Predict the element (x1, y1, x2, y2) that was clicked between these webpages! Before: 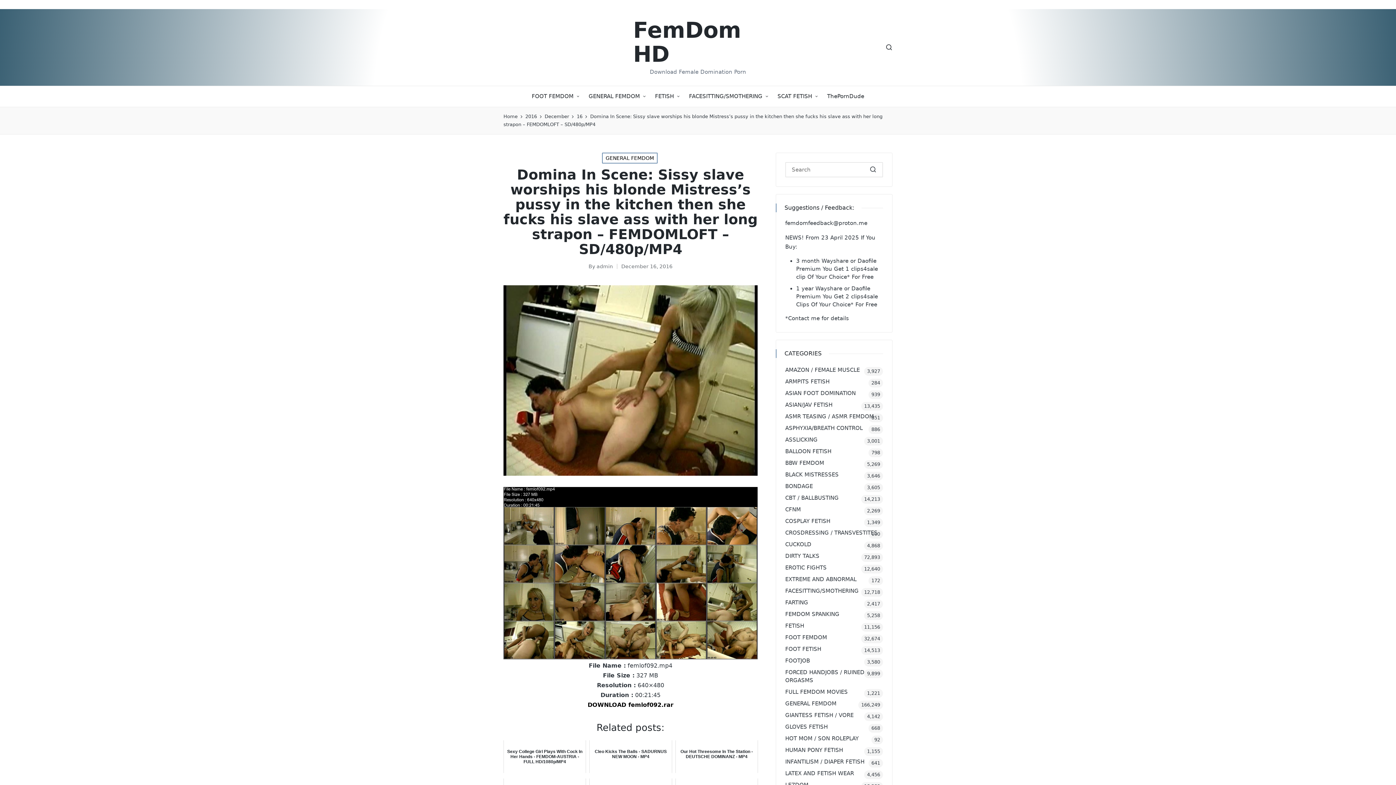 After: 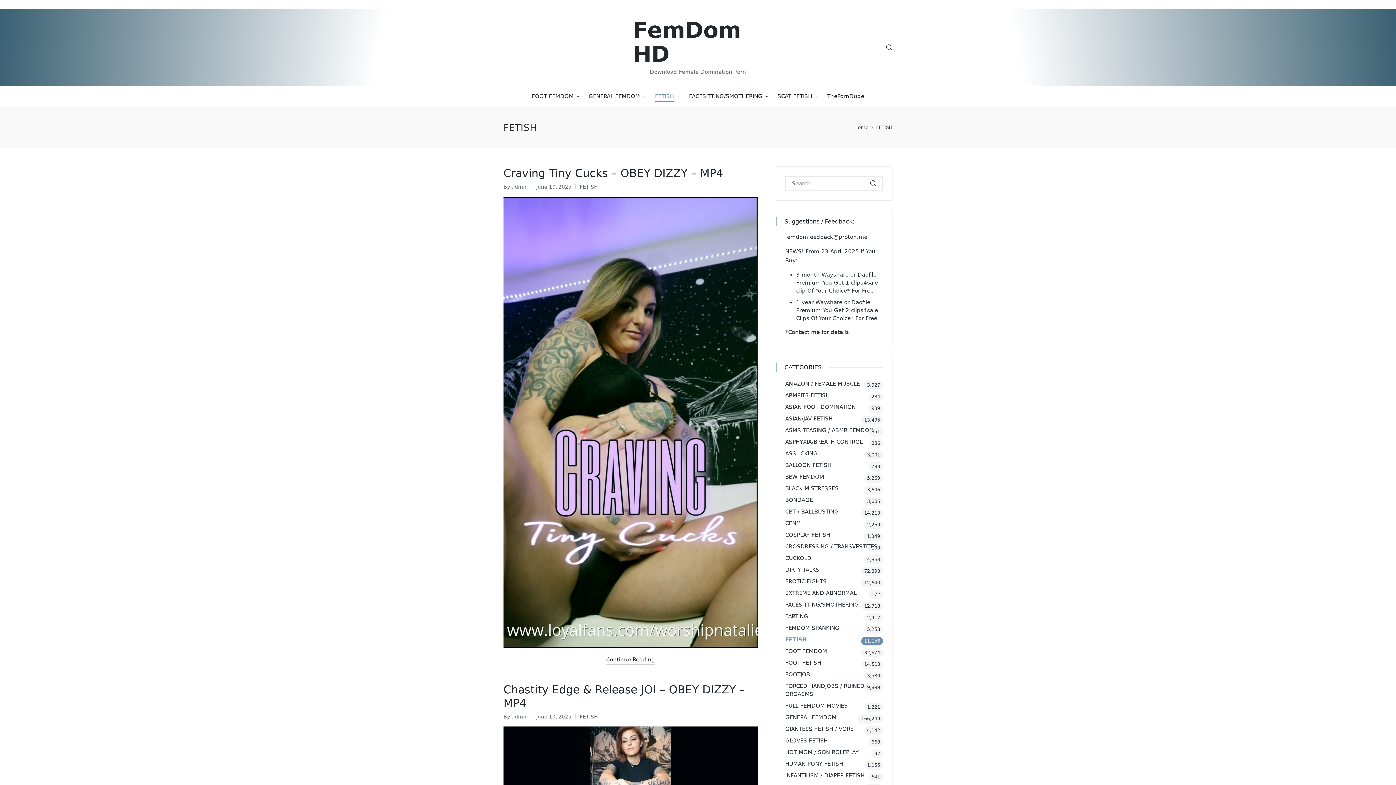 Action: label: FETISH bbox: (655, 86, 680, 106)